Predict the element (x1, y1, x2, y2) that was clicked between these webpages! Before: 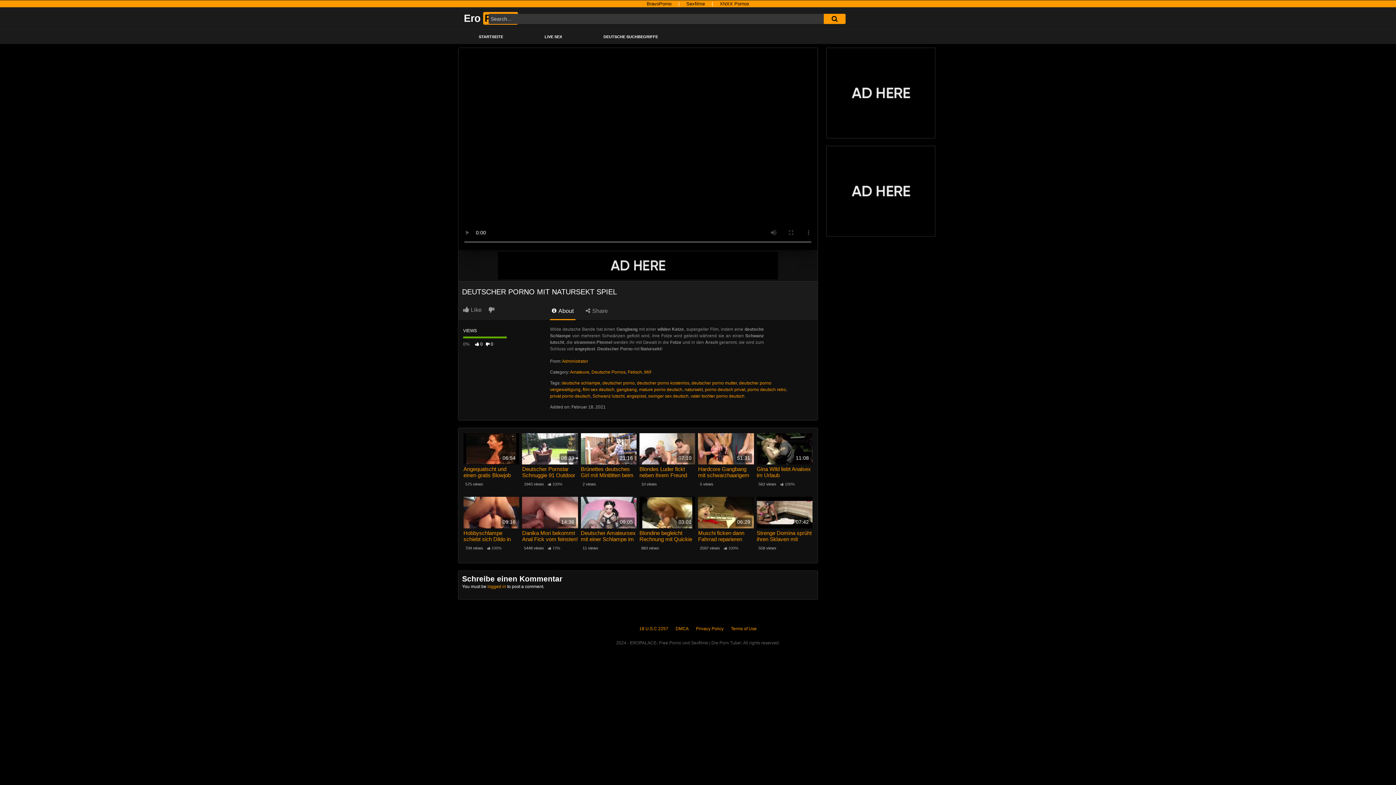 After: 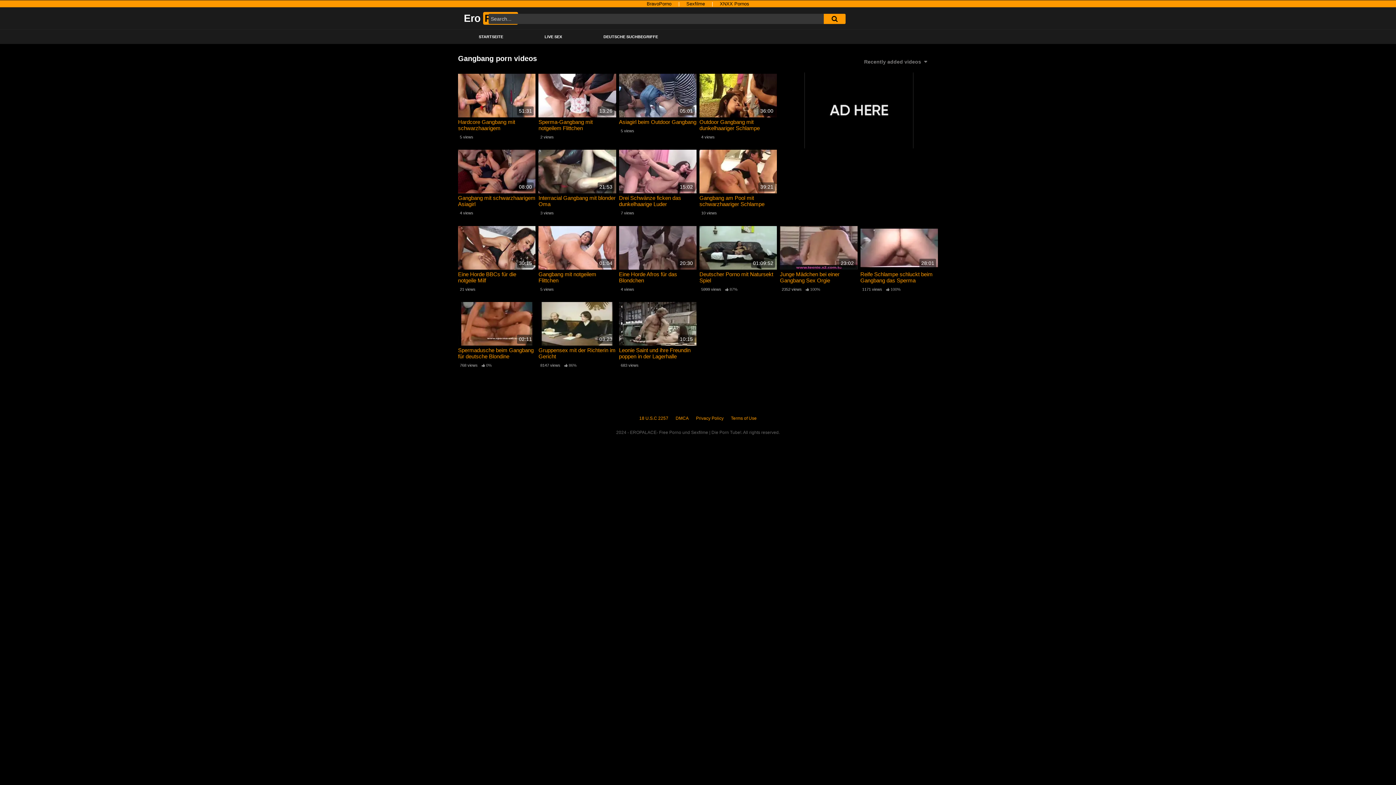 Action: bbox: (616, 387, 637, 392) label: gangbang